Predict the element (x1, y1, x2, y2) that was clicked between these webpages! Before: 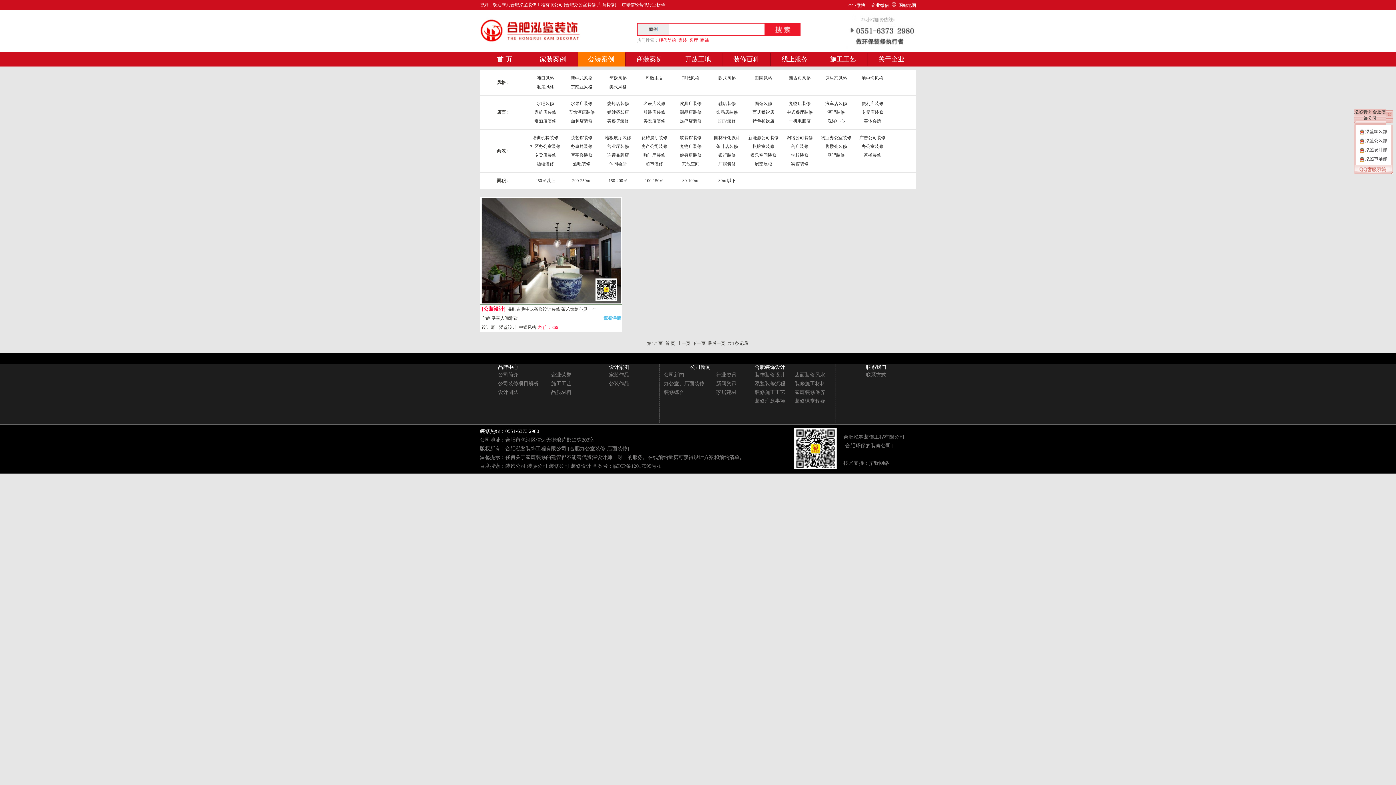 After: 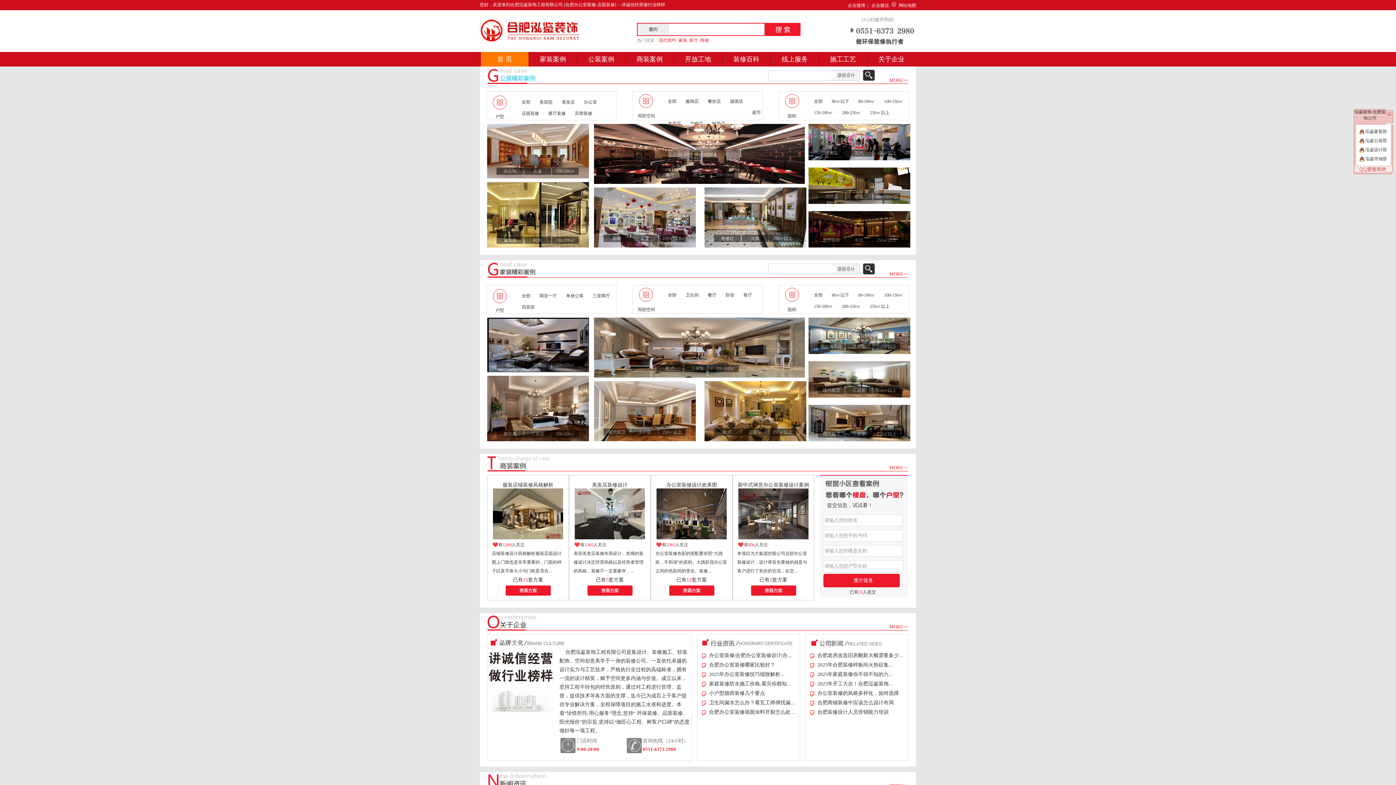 Action: bbox: (497, 55, 512, 62) label: 首 页